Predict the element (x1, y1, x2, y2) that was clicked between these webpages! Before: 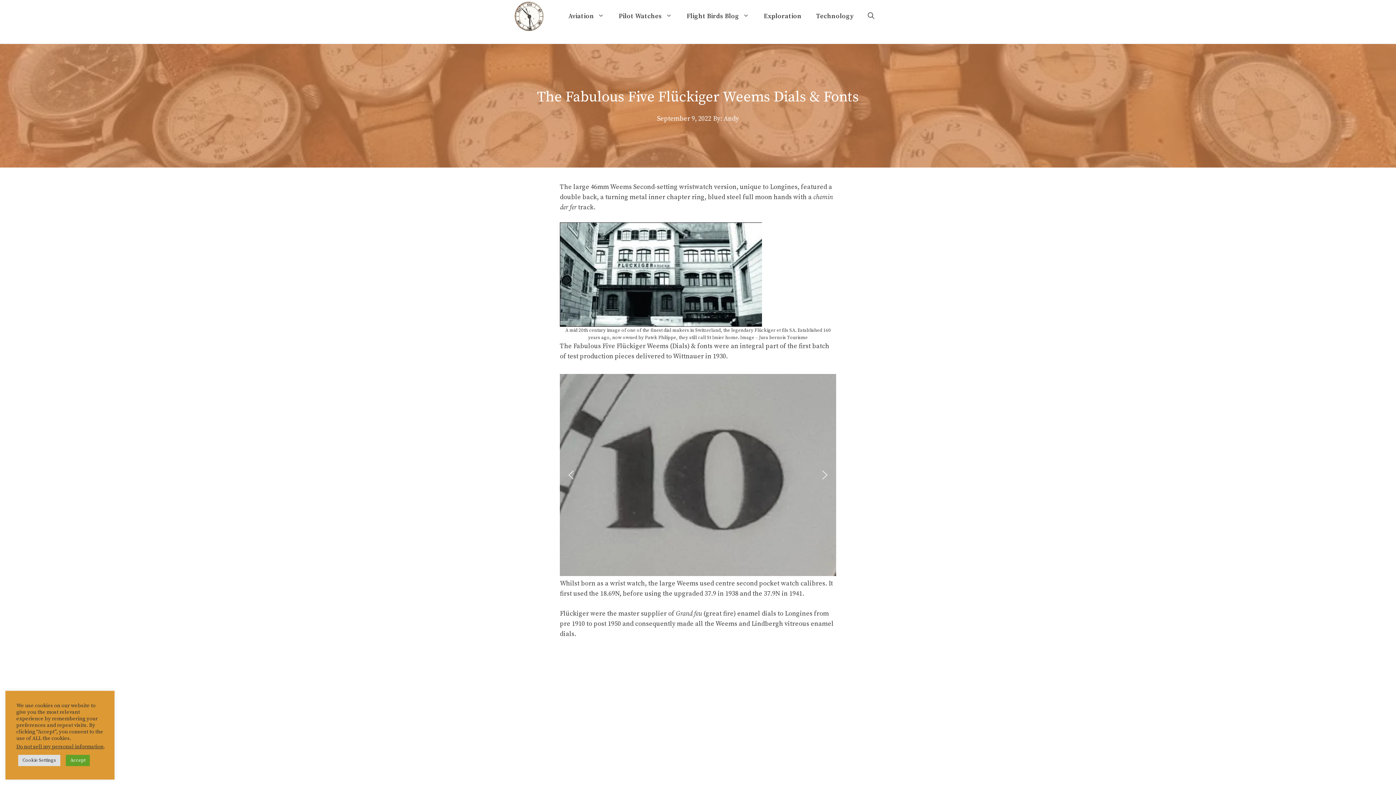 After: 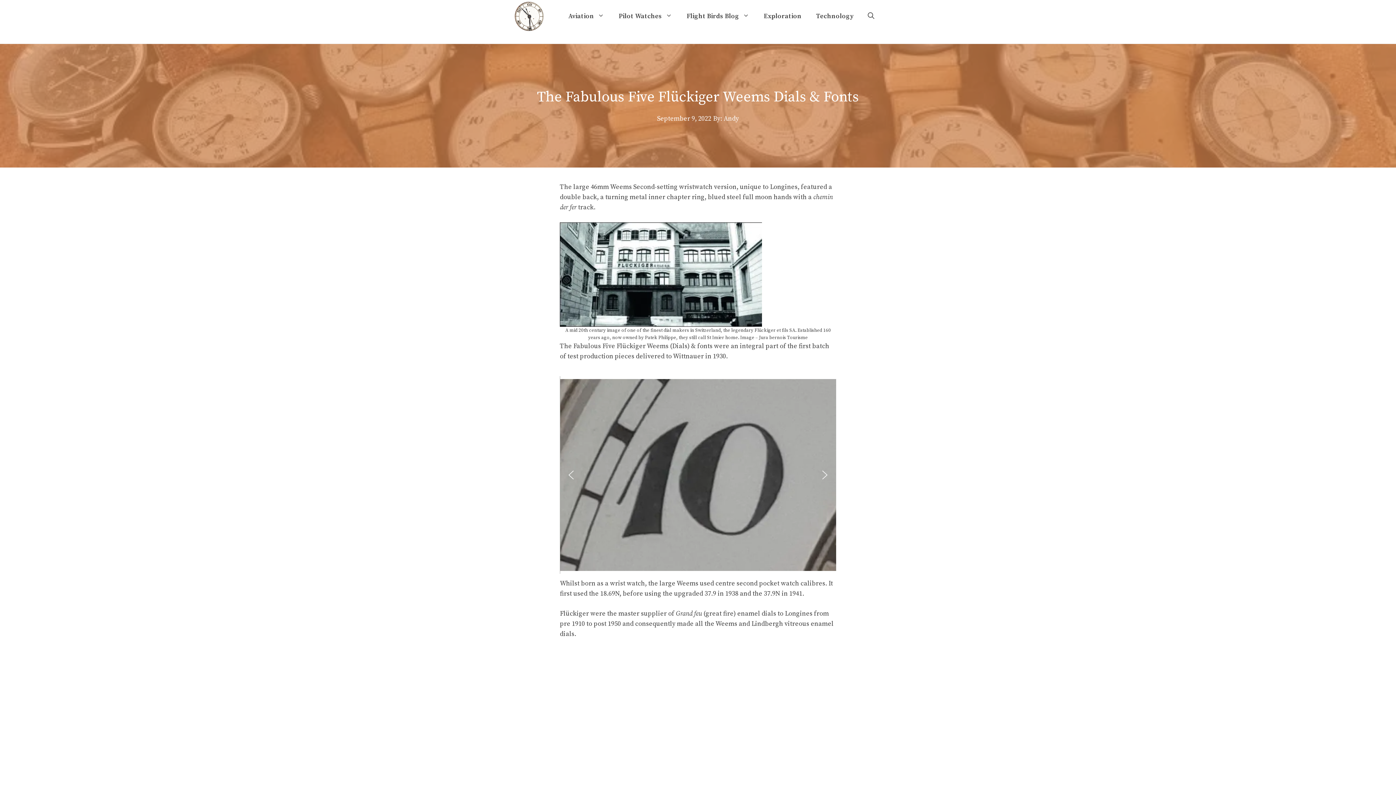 Action: label: Accept bbox: (65, 755, 89, 766)